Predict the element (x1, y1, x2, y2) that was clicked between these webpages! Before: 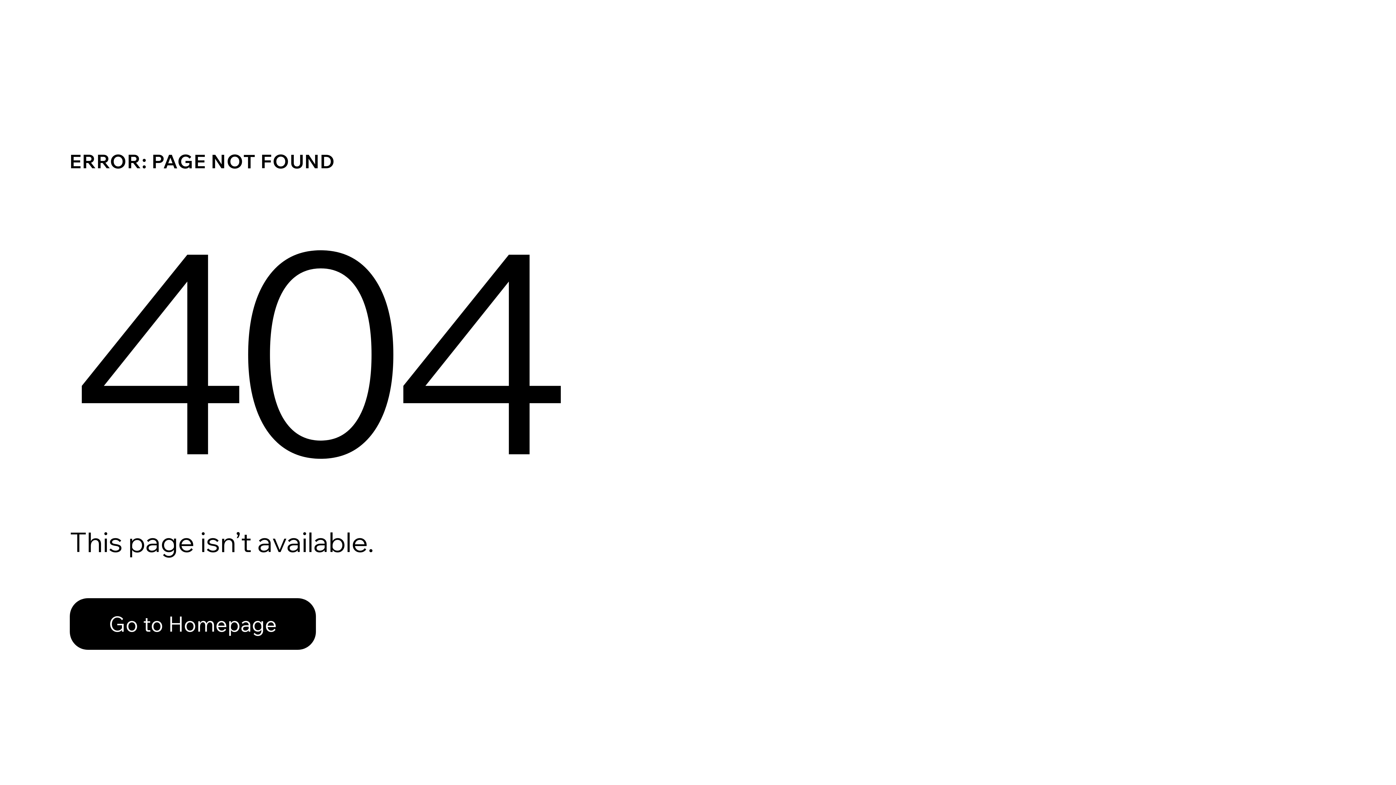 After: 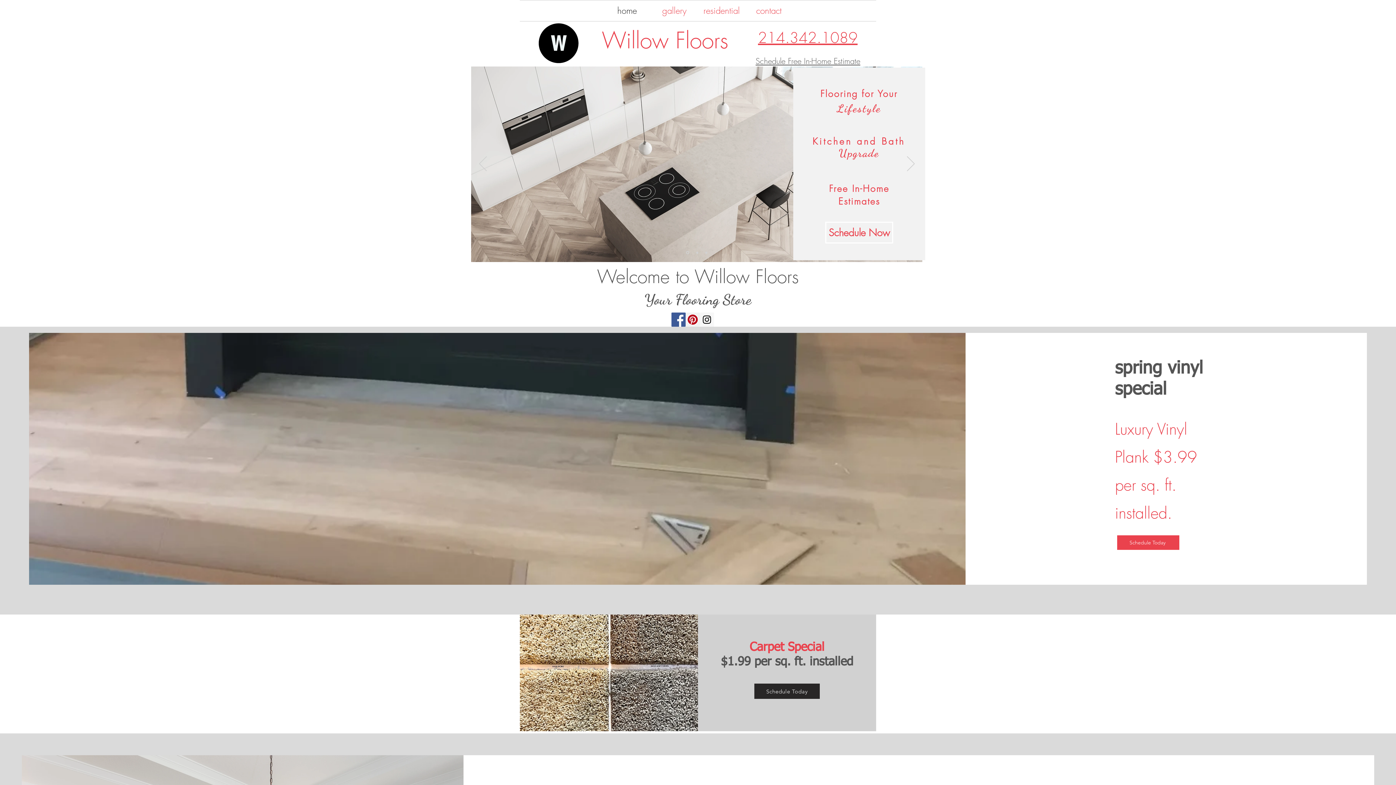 Action: bbox: (69, 598, 316, 650) label: Go to Homepage